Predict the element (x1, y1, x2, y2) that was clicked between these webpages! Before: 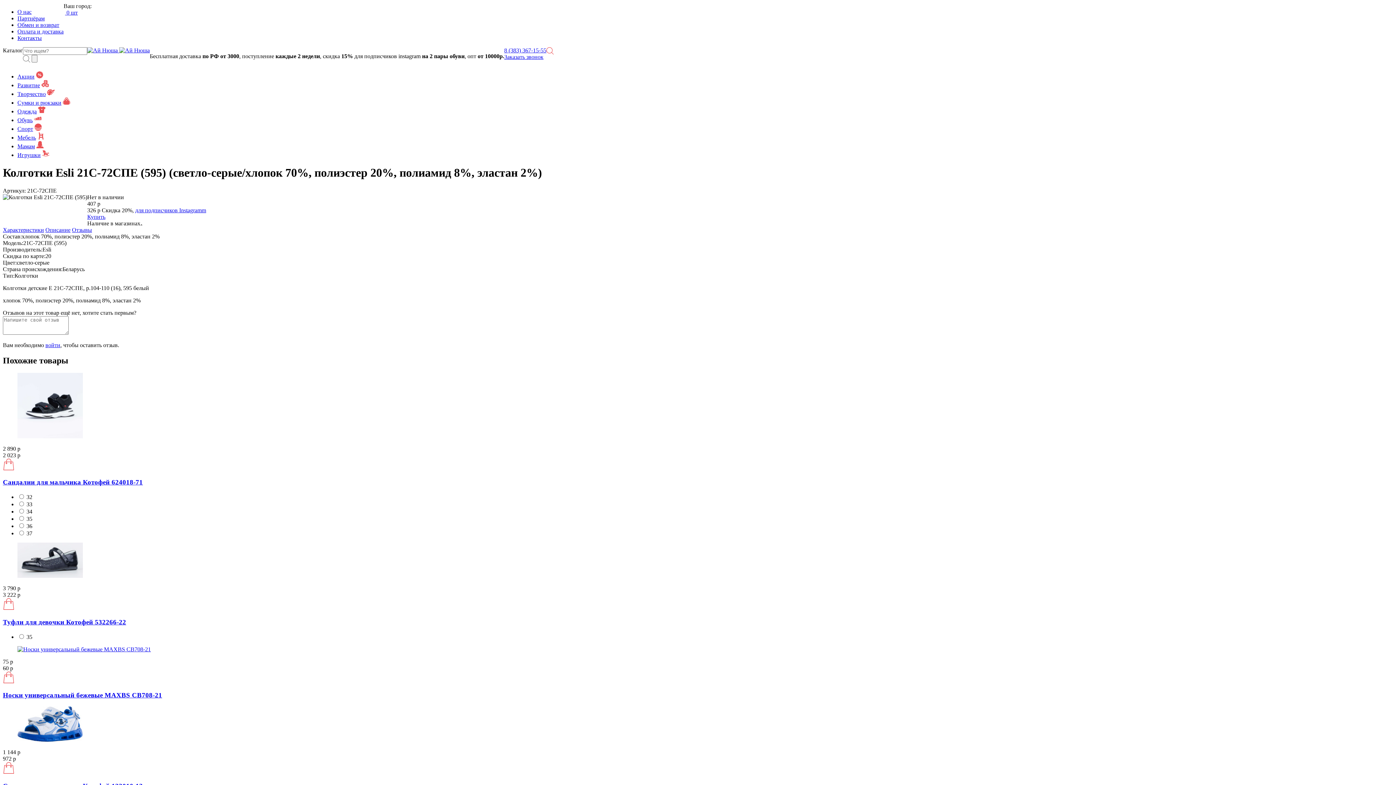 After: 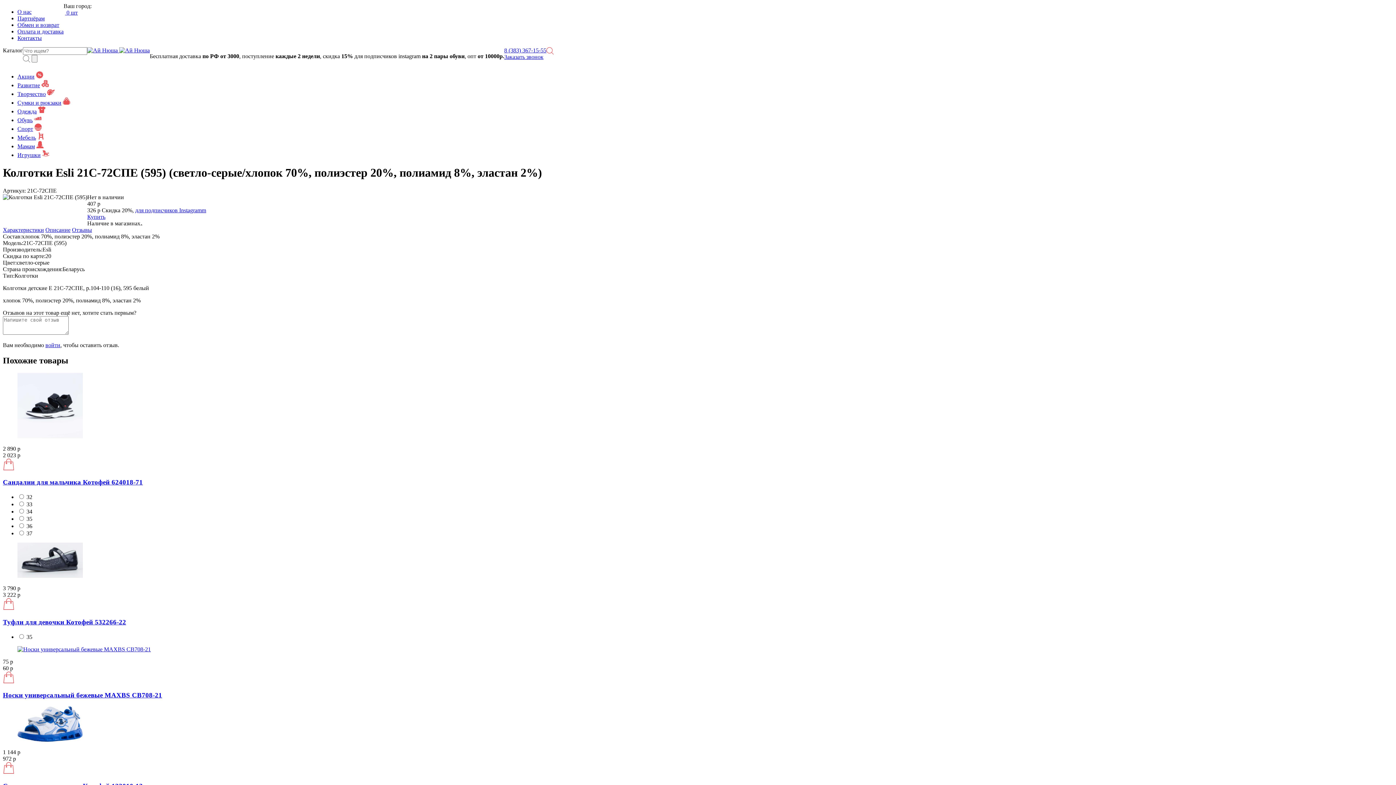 Action: bbox: (504, 47, 546, 53) label: 8 (383) 367-15-55